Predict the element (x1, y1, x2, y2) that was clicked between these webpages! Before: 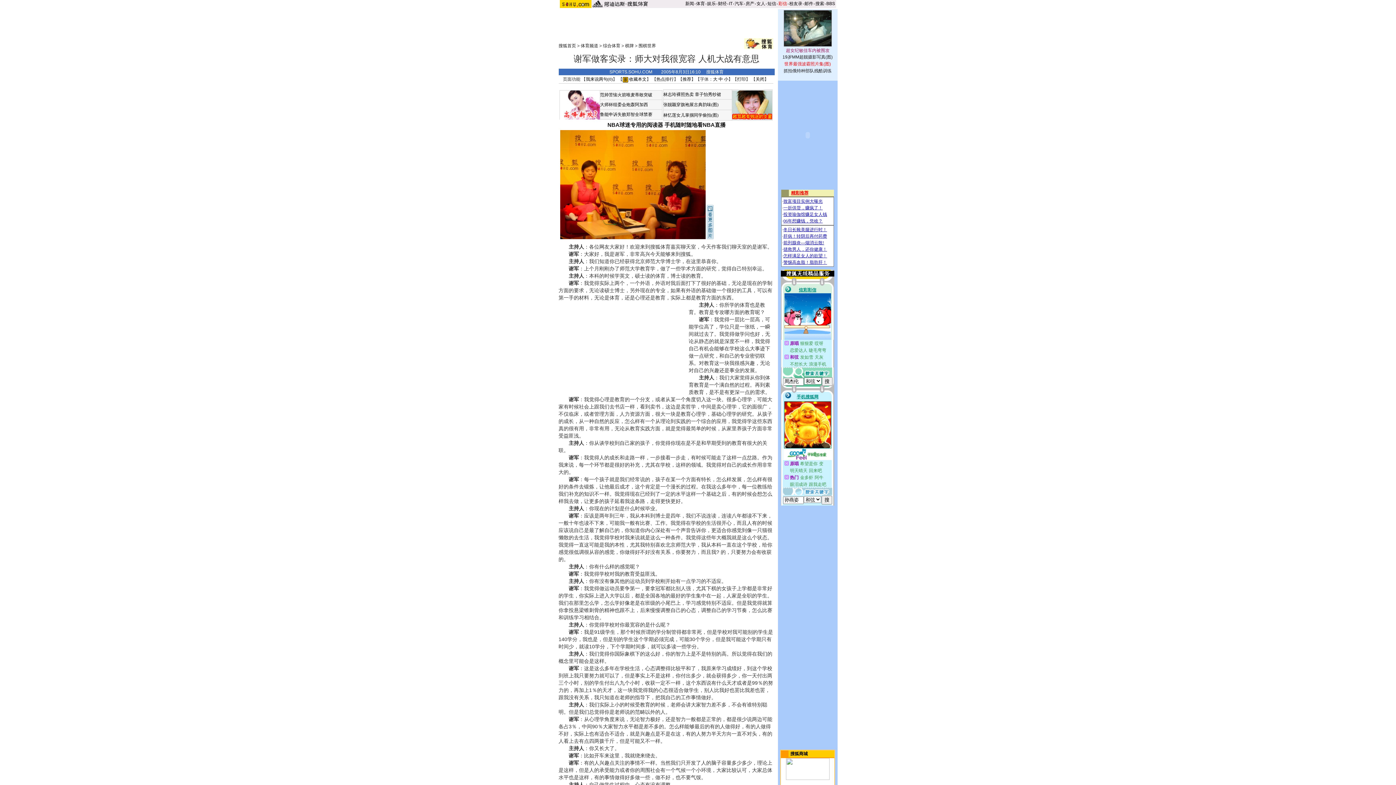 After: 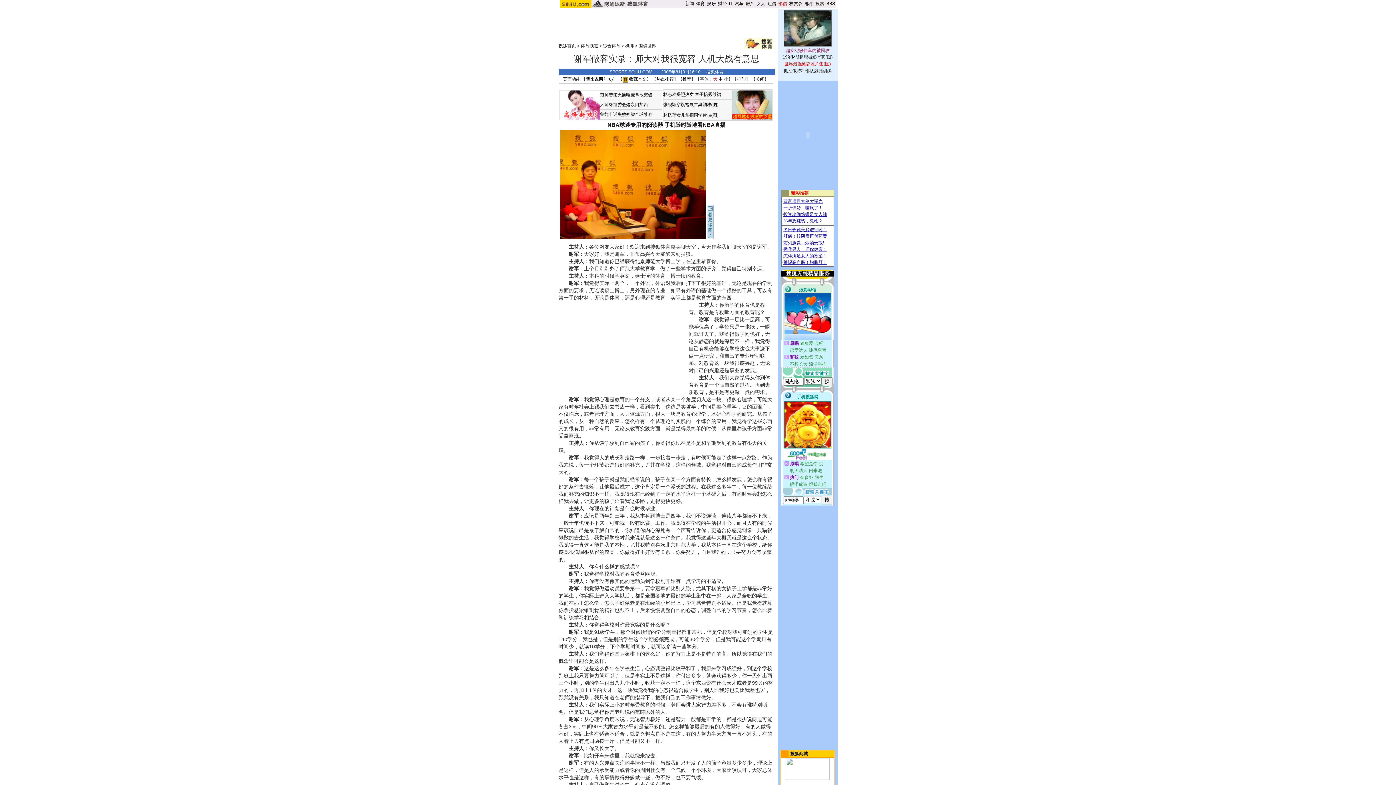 Action: label: 大 bbox: (713, 76, 717, 81)